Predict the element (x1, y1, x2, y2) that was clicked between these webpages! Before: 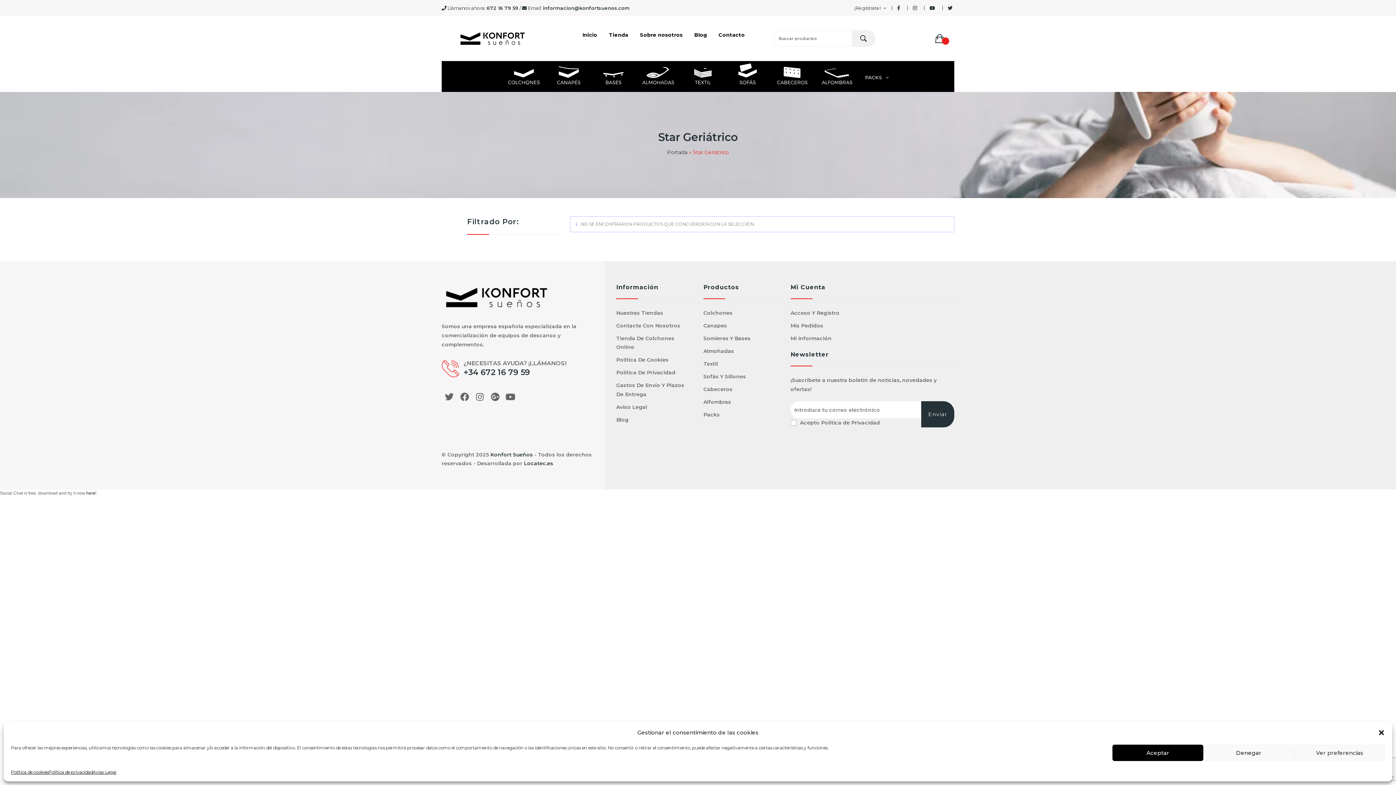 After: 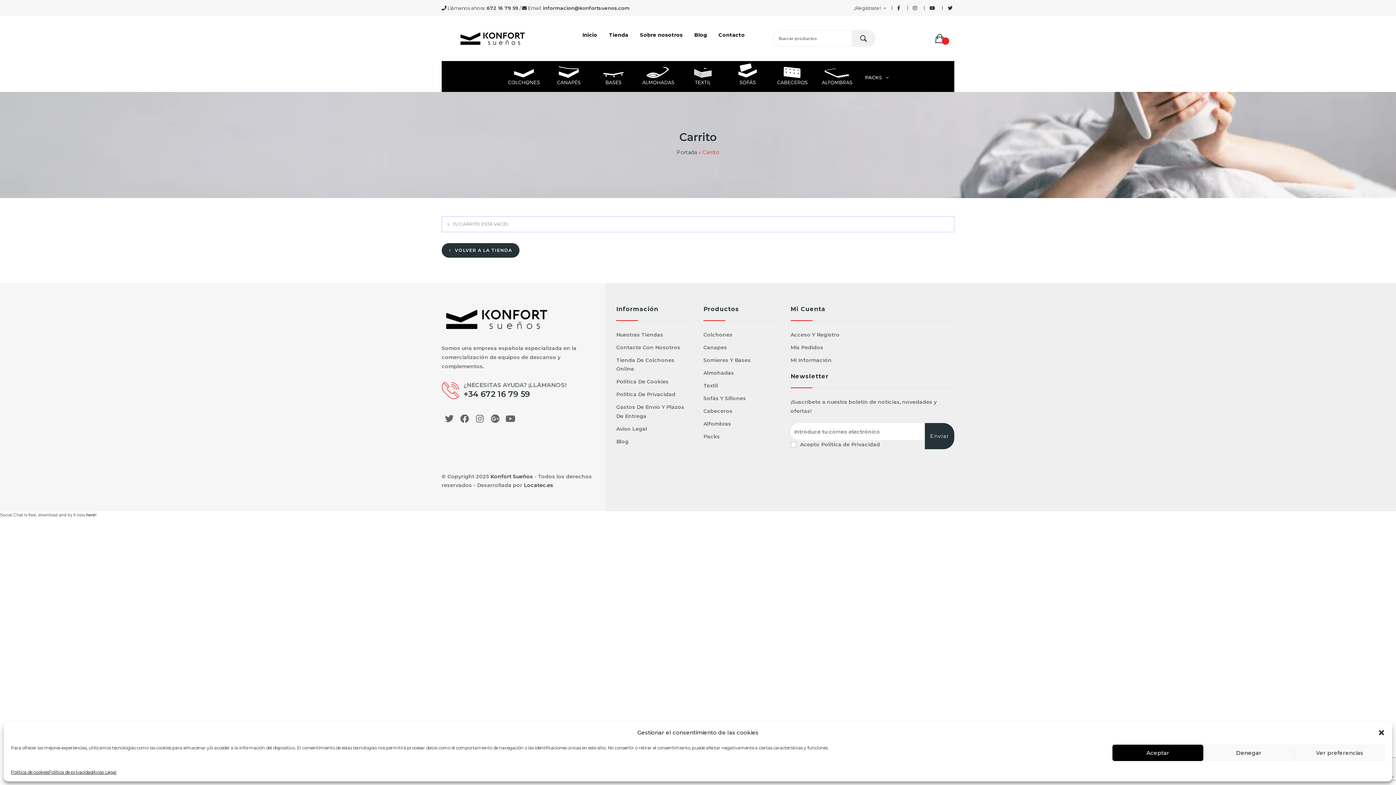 Action: bbox: (935, 35, 948, 41)